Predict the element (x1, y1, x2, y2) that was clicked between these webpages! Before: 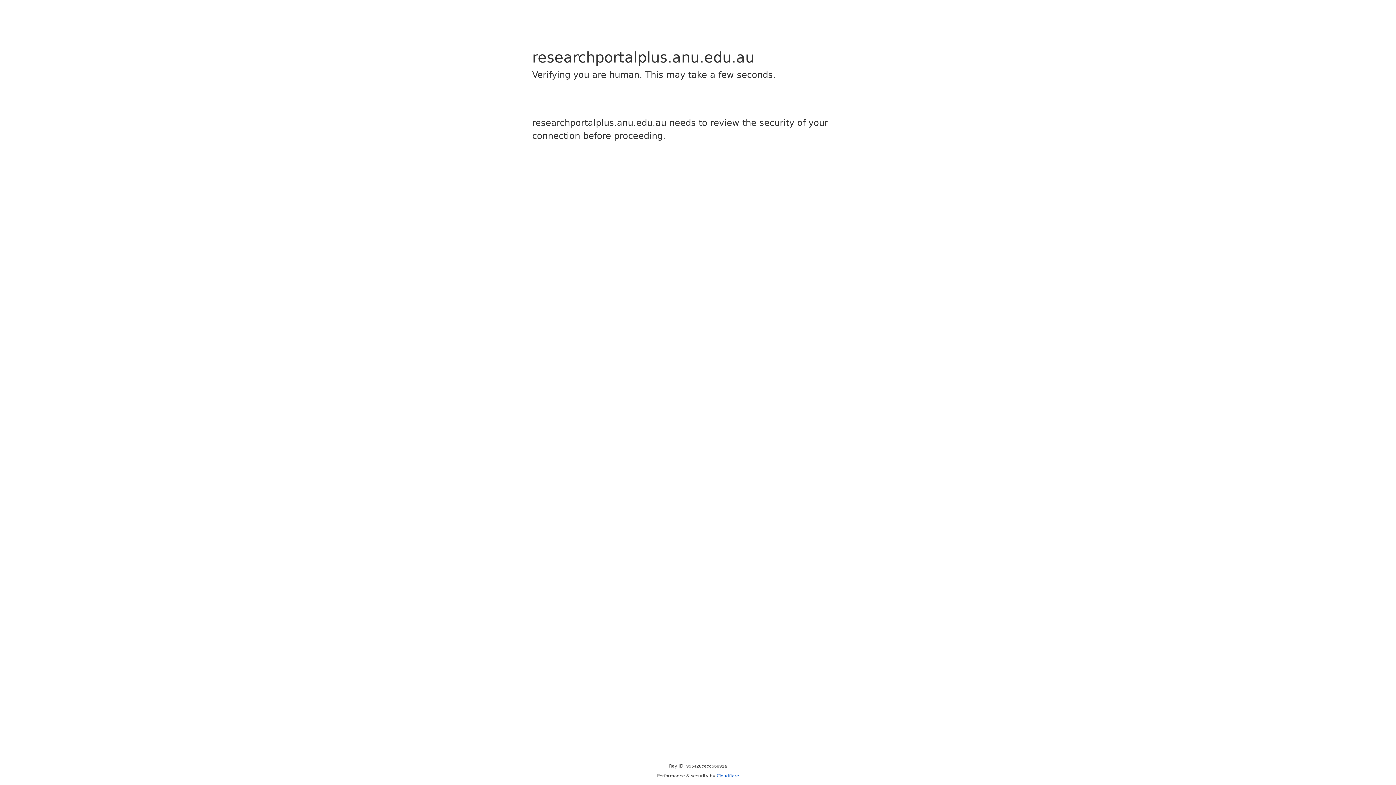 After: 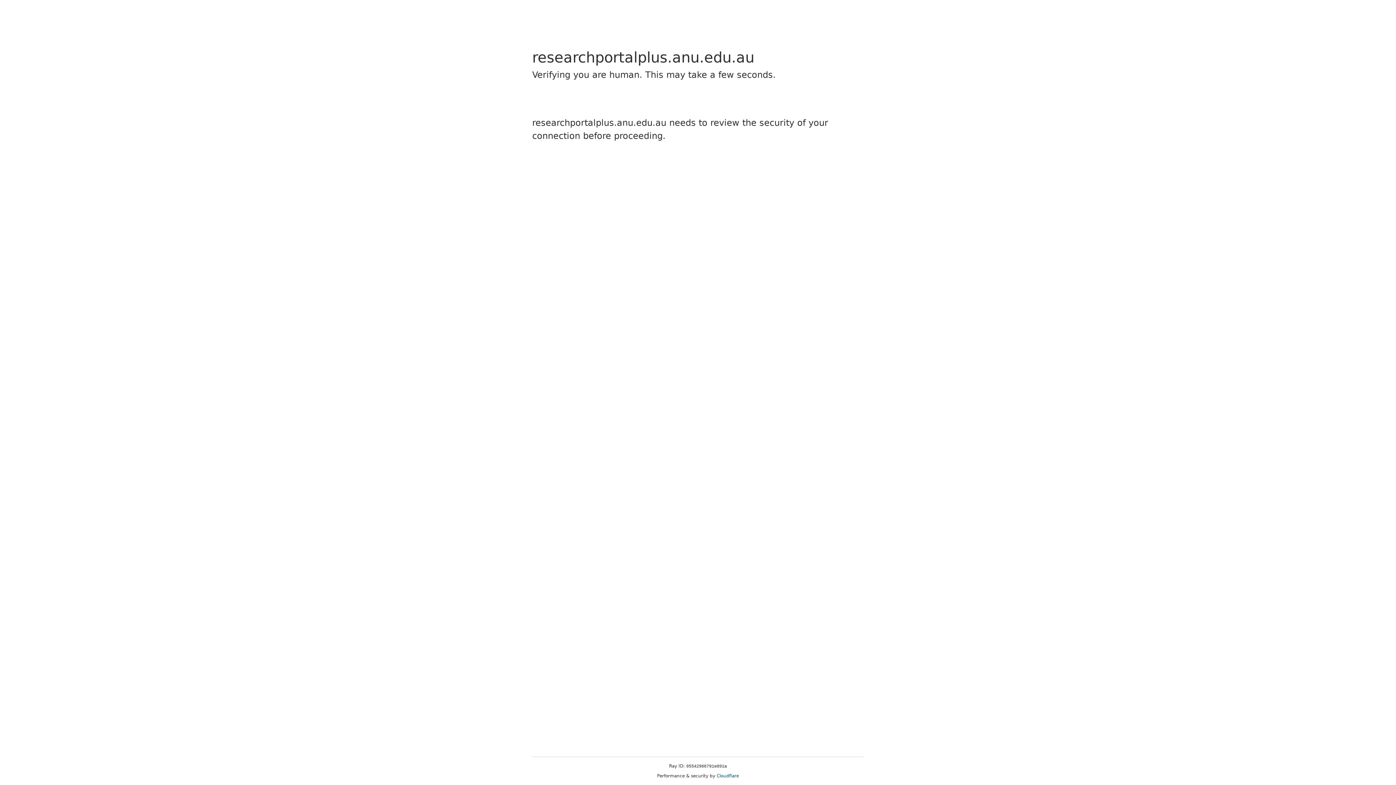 Action: label: Cloudflare bbox: (716, 773, 739, 778)